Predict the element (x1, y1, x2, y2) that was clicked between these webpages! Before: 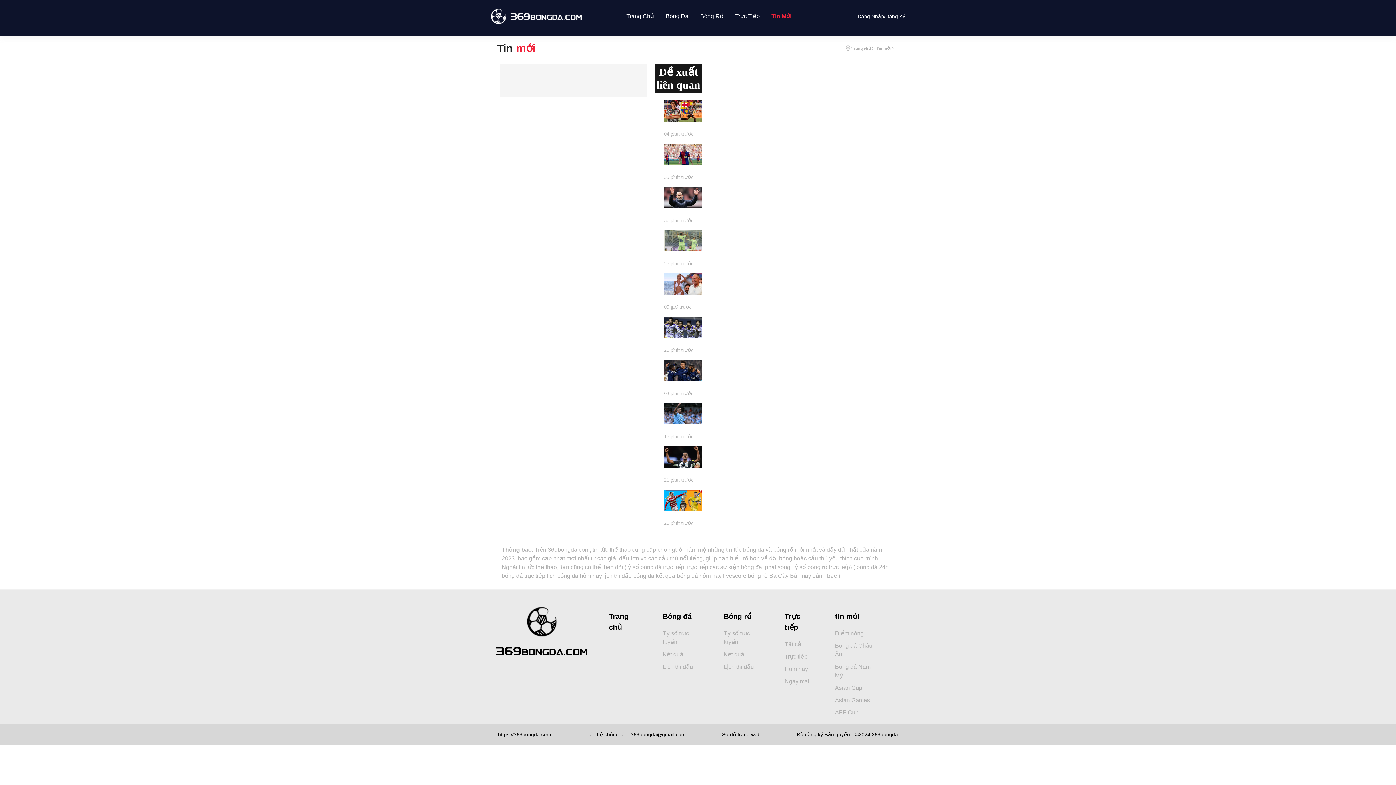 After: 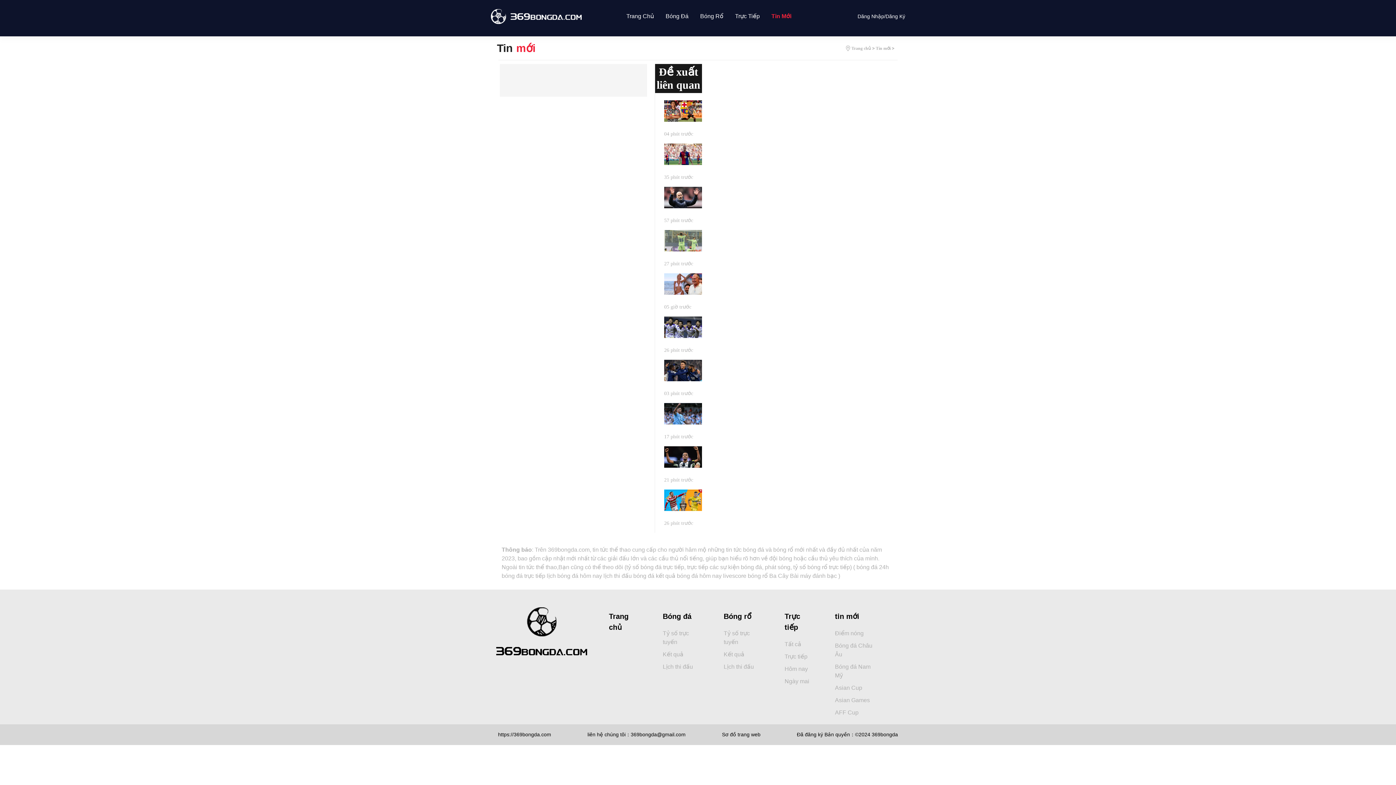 Action: bbox: (793, 564, 850, 570) label: tỷ số bóng rổ trực tiếp